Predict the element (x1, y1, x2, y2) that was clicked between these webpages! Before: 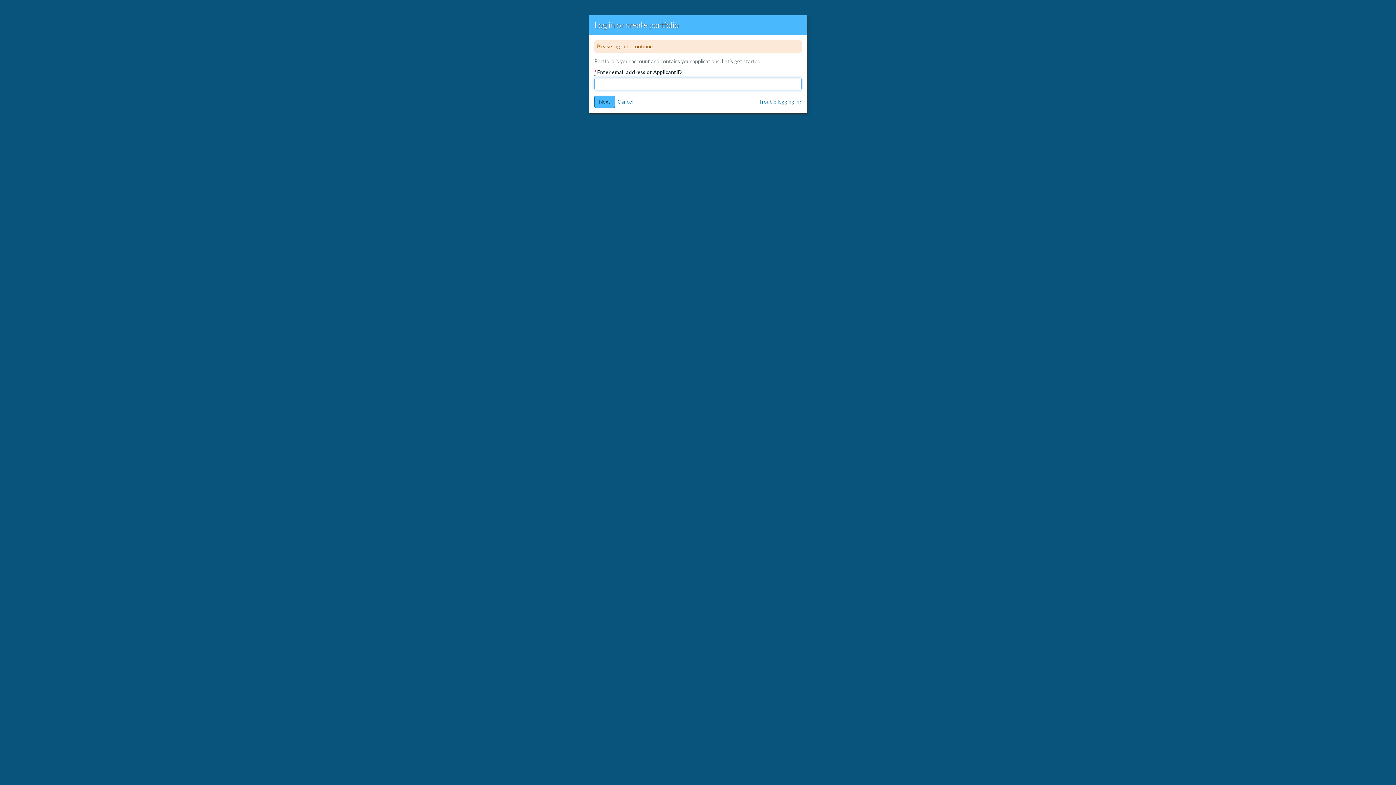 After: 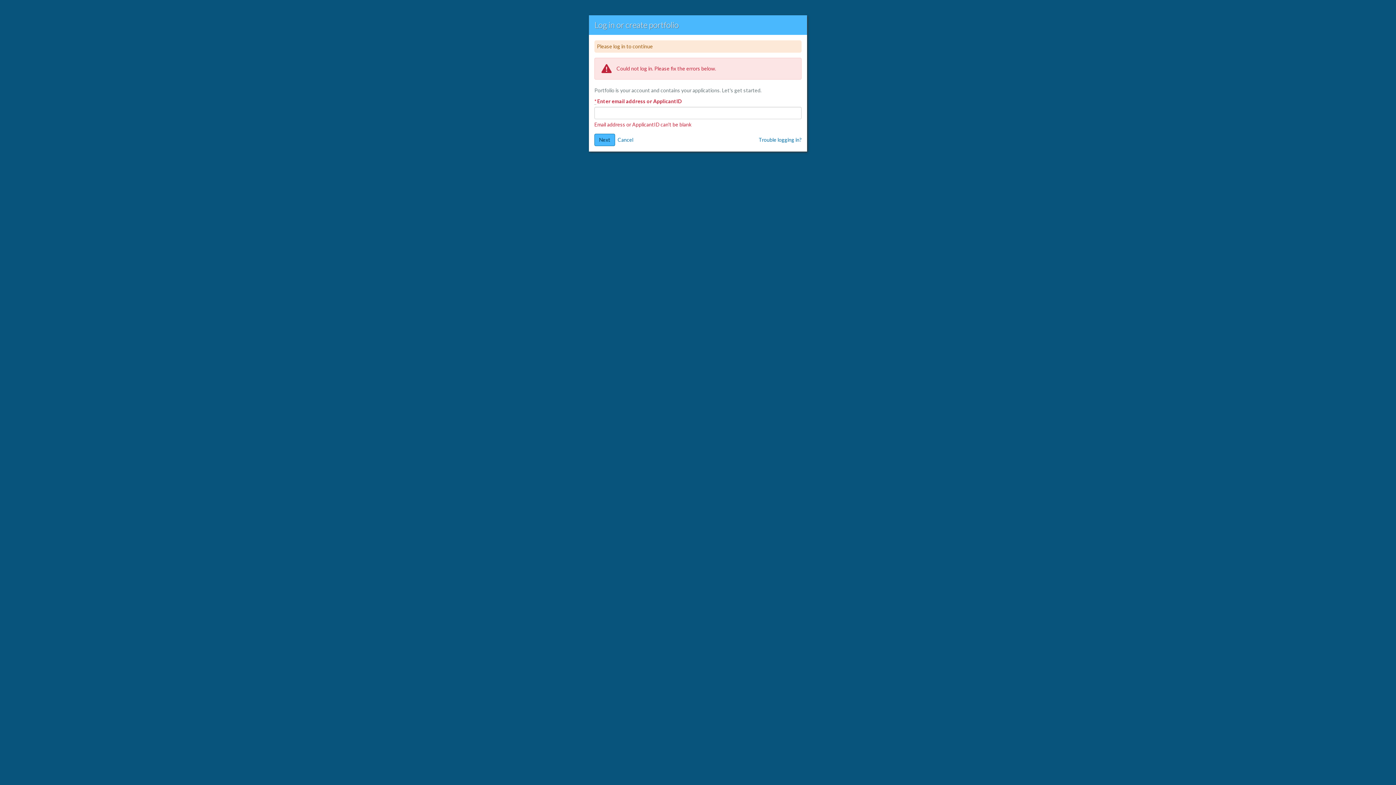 Action: bbox: (594, 95, 615, 108) label: Next